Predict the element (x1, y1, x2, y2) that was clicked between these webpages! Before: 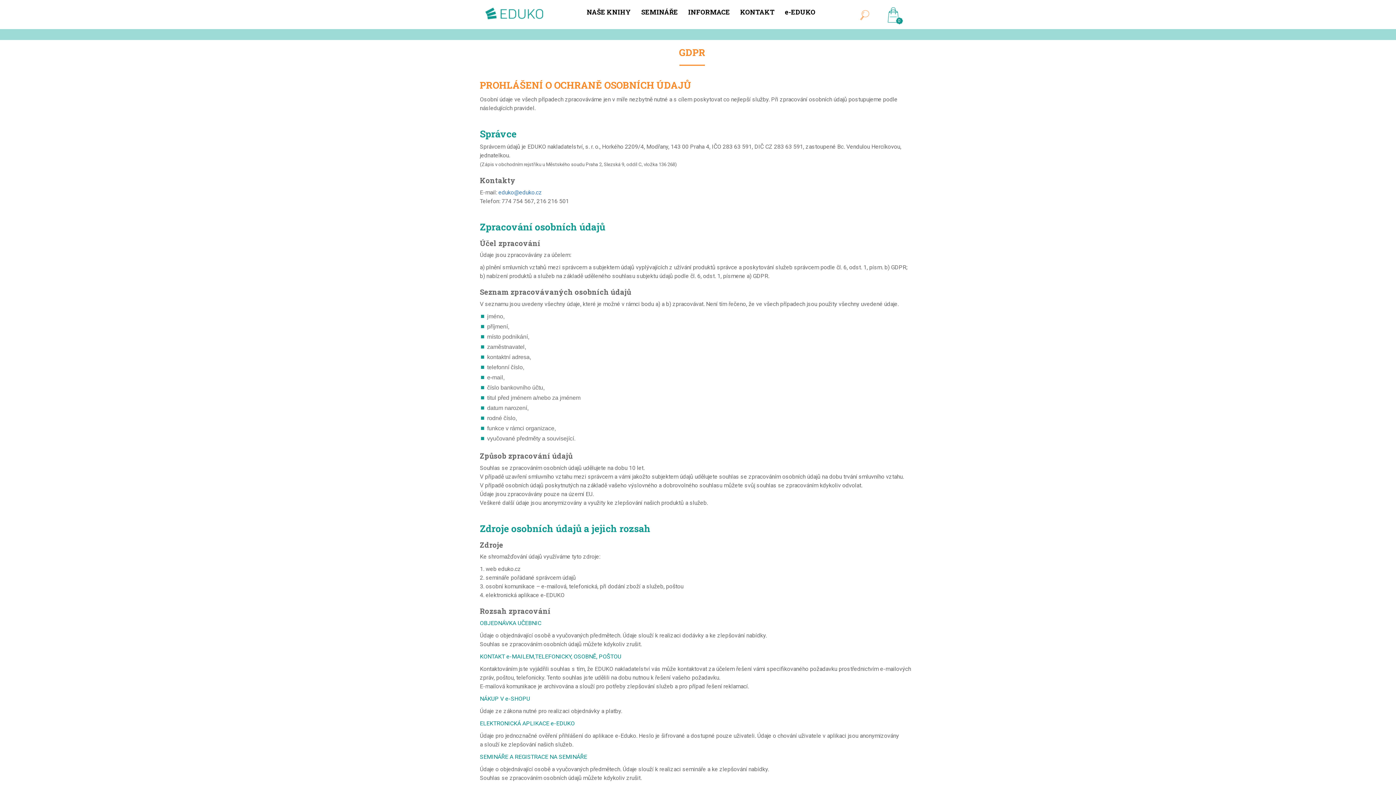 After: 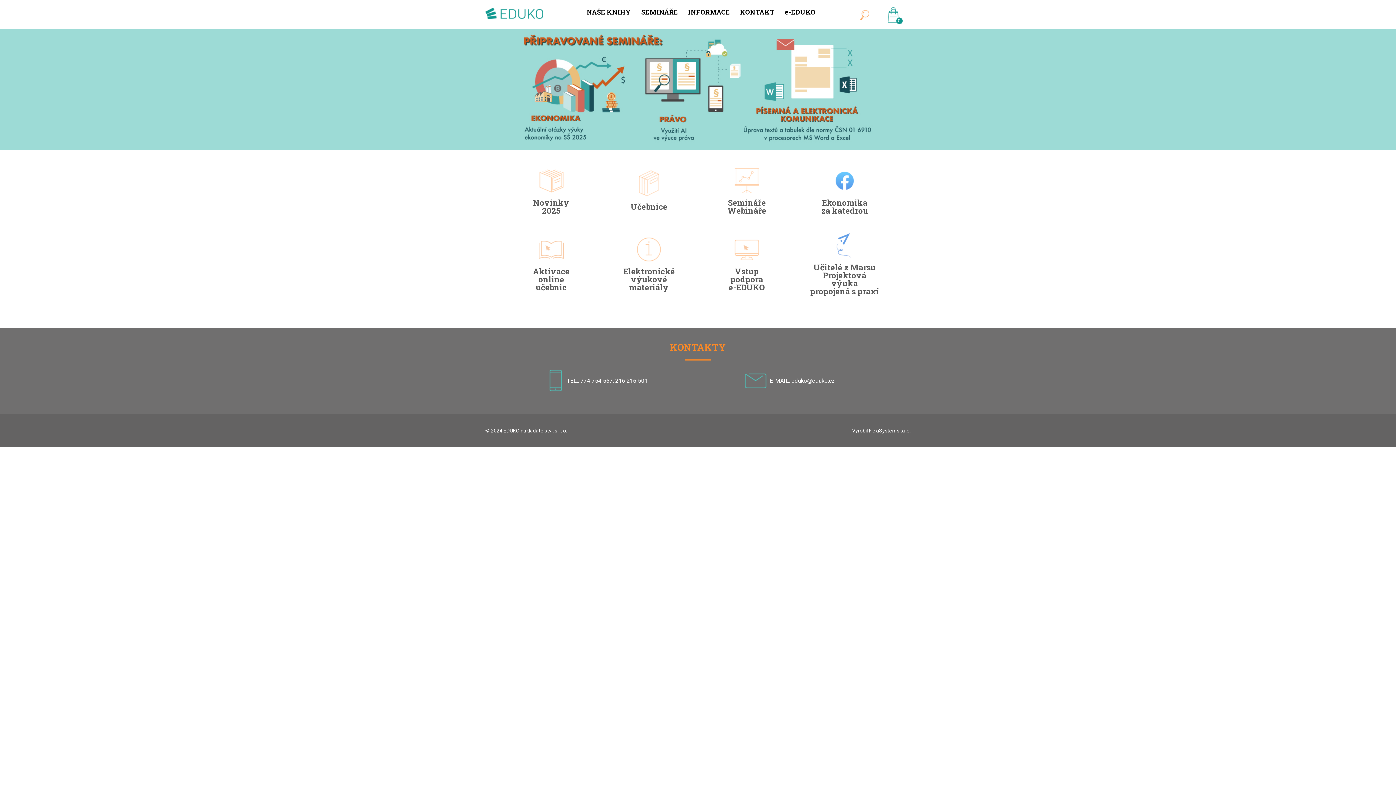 Action: bbox: (485, 5, 547, 20)